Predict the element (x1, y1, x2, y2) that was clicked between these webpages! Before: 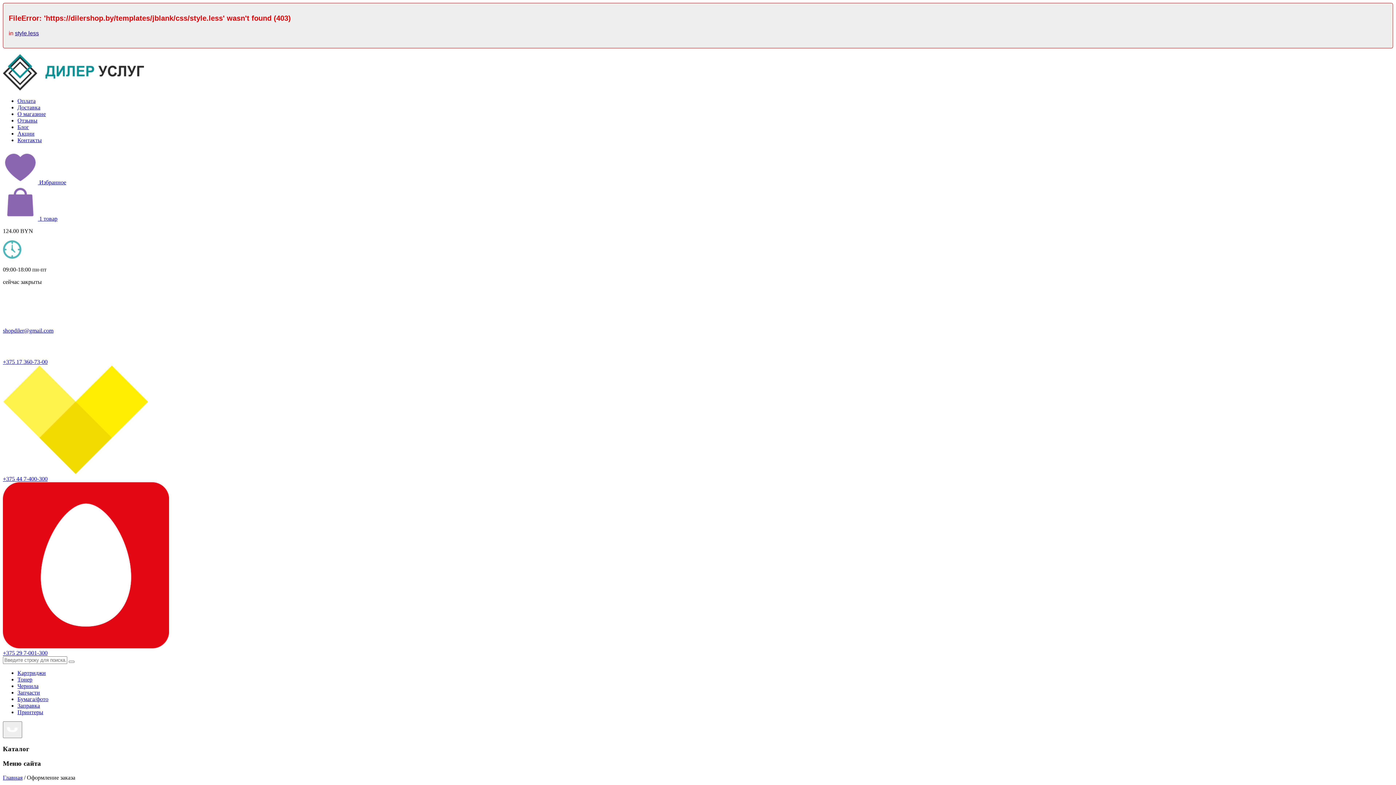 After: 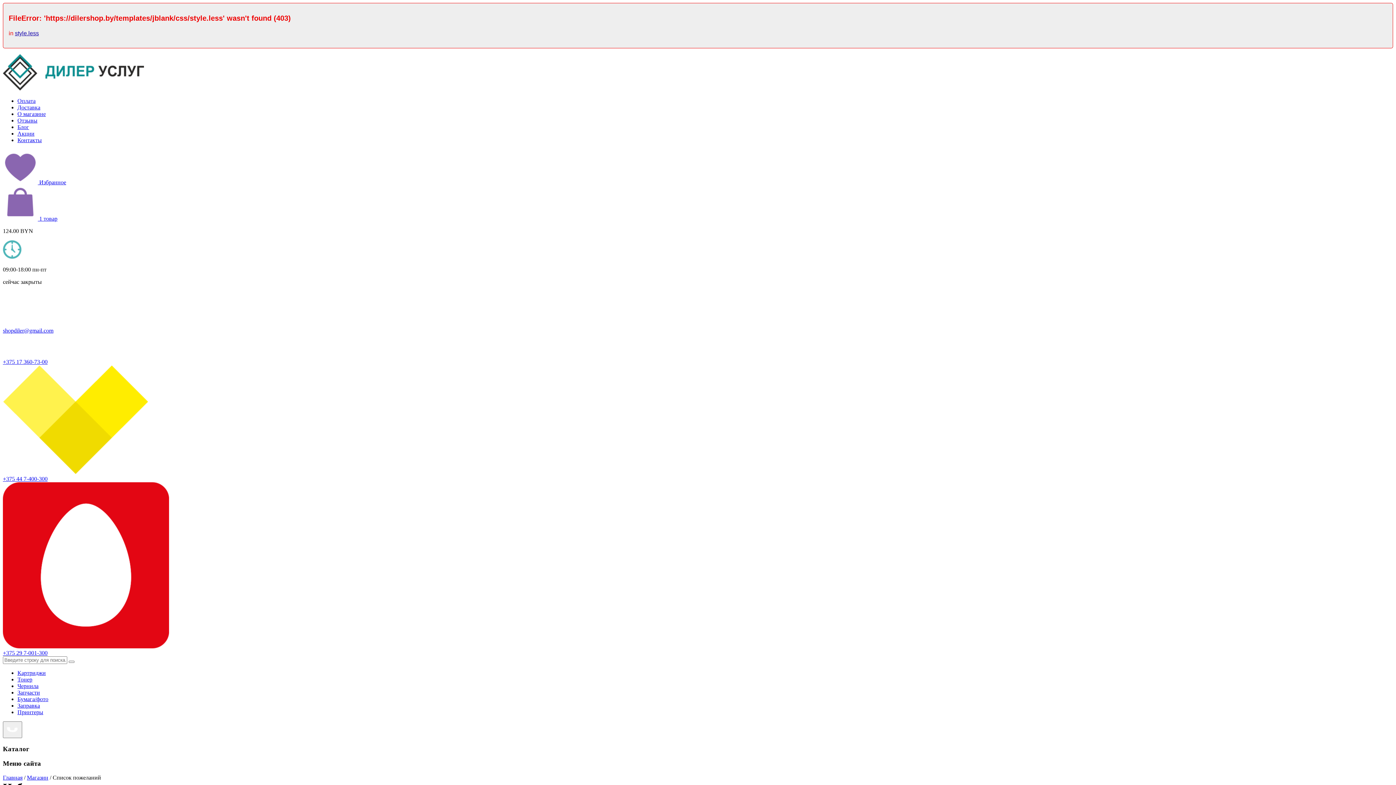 Action: bbox: (2, 179, 66, 185) label:  Избранное